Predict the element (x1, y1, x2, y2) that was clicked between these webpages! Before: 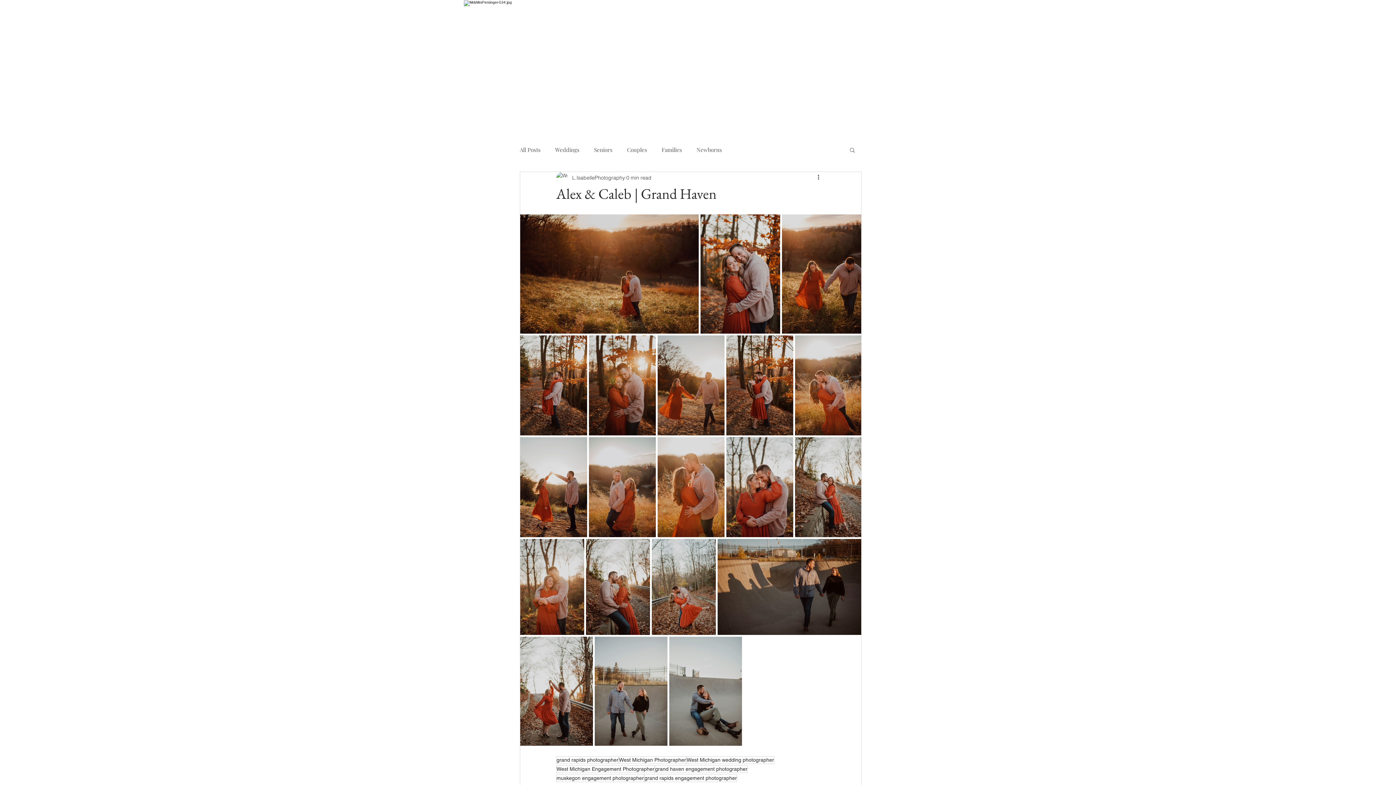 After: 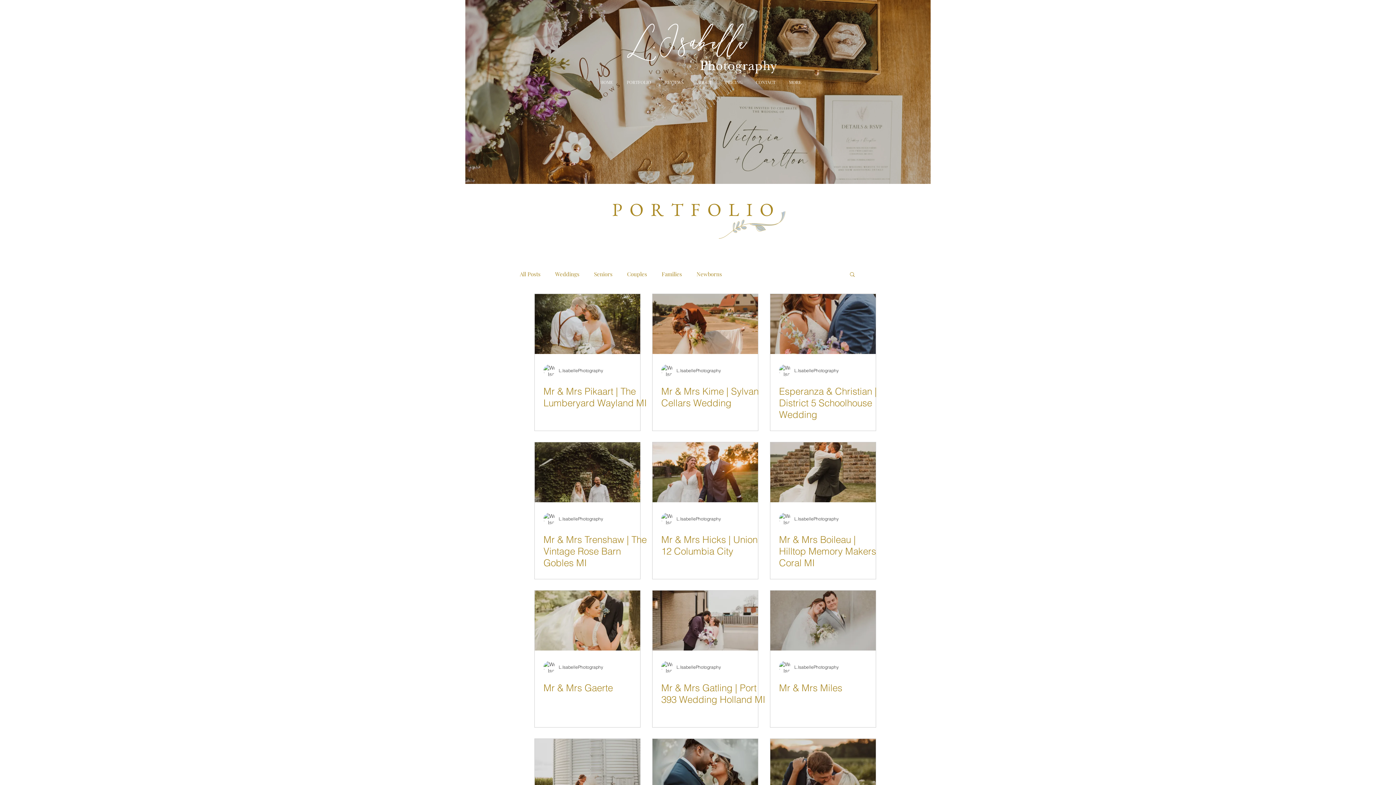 Action: label: Weddings bbox: (555, 146, 579, 153)